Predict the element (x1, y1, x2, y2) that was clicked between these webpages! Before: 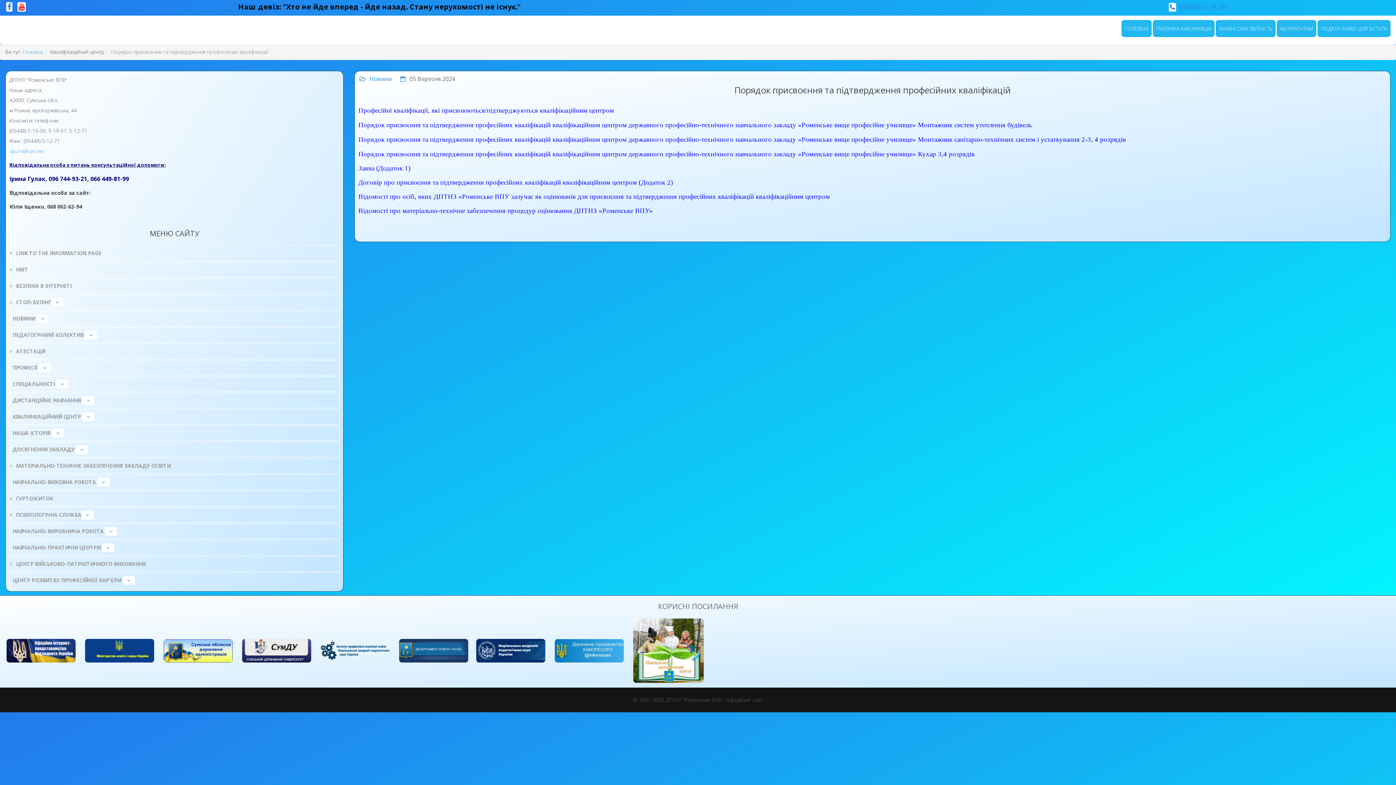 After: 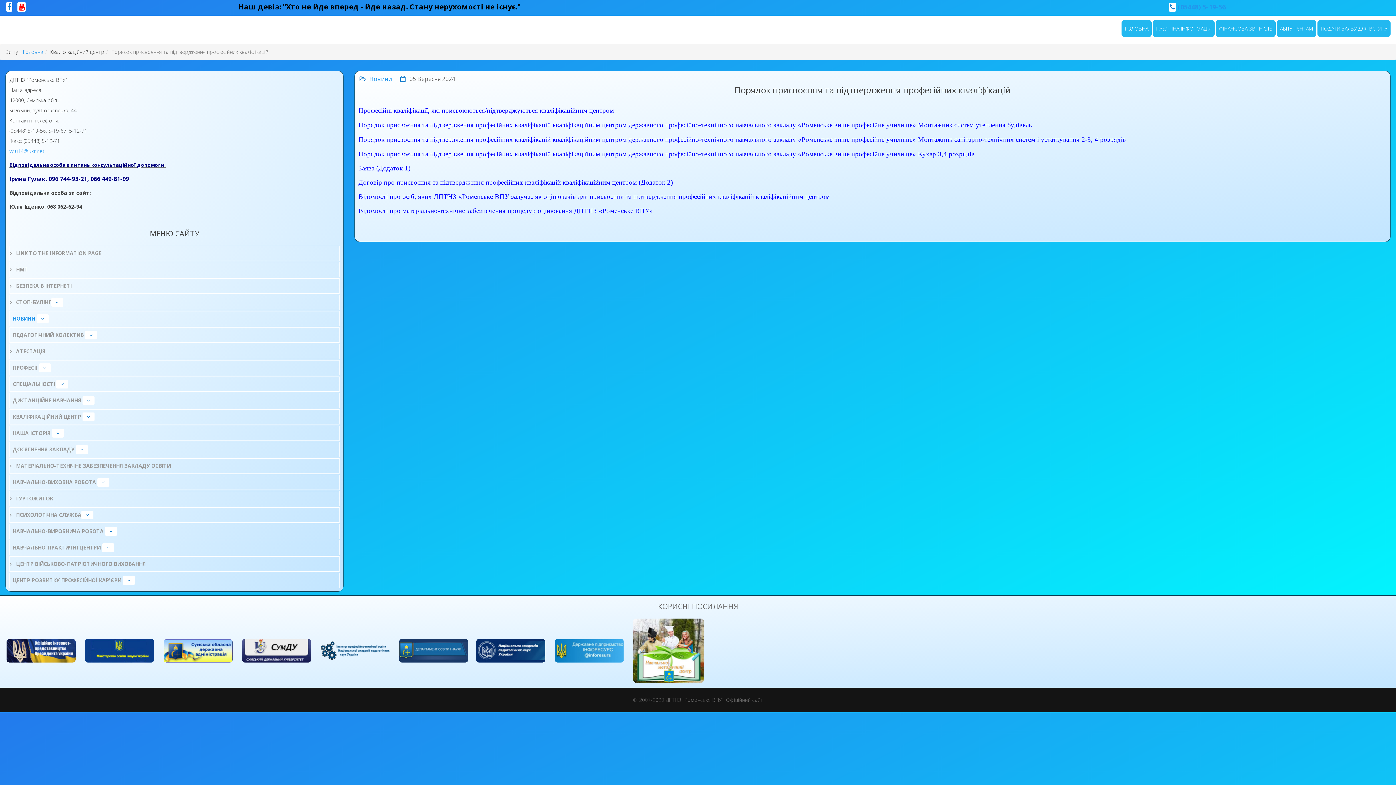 Action: label: НОВИНИ bbox: (9, 311, 35, 326)